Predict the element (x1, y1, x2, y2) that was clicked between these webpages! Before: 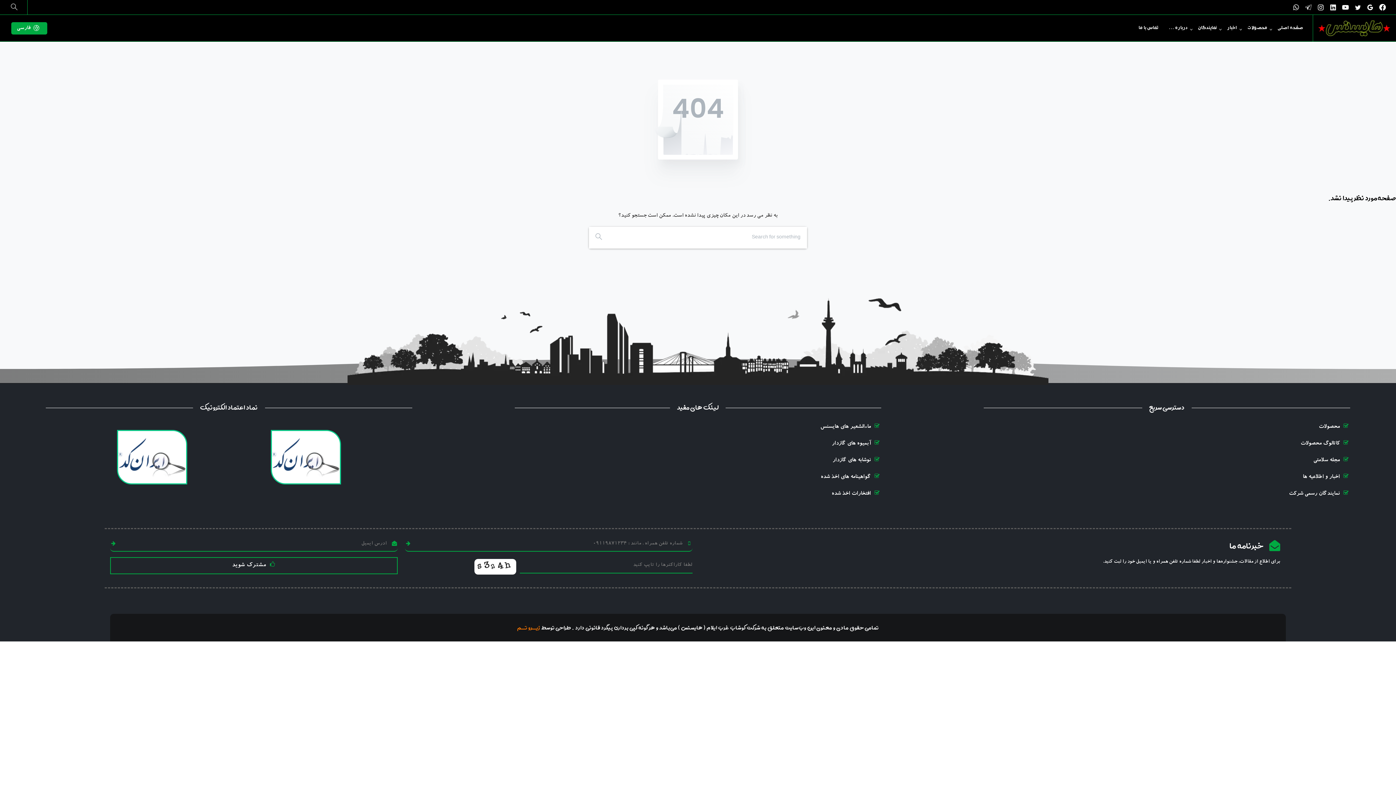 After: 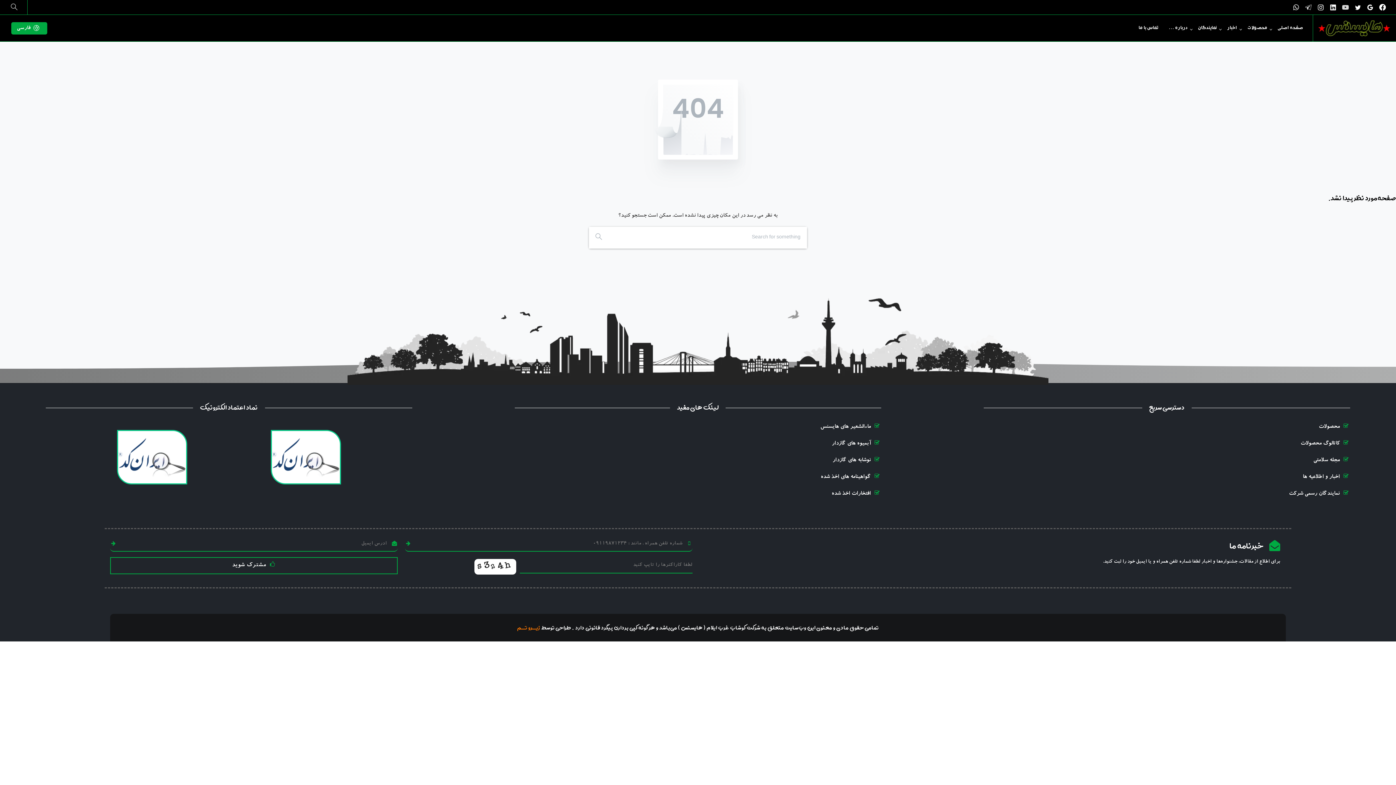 Action: bbox: (1339, 4, 1352, 10)